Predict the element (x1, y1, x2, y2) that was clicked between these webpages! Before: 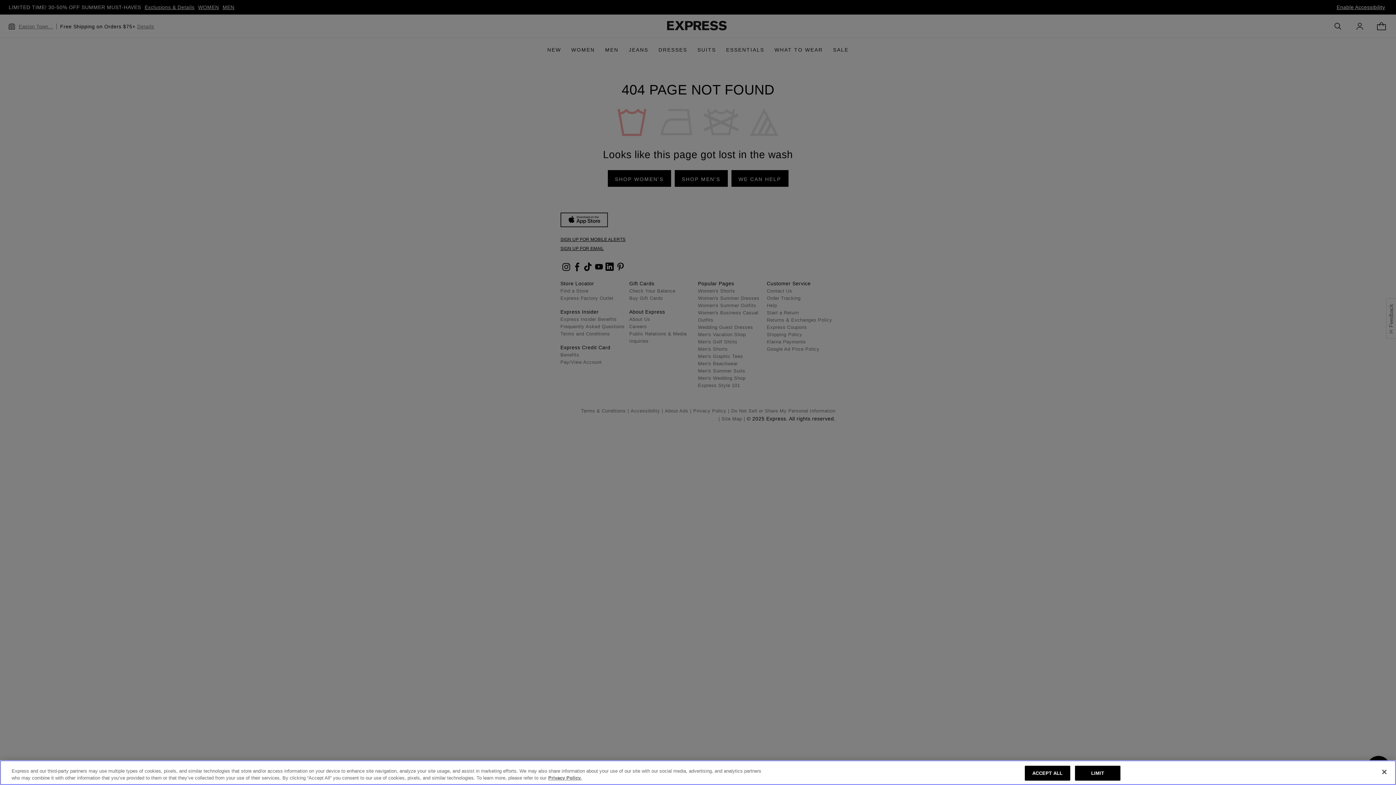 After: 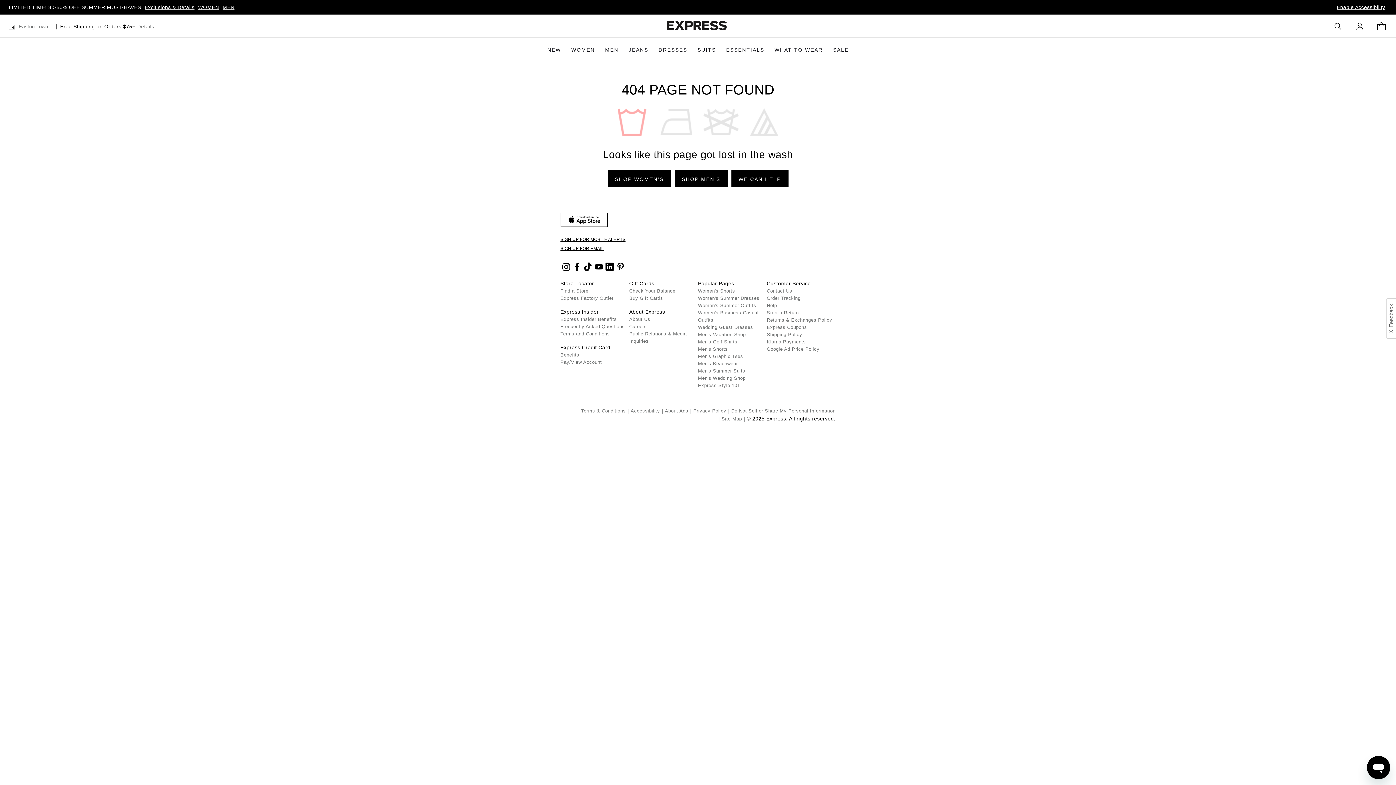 Action: label: LIMIT bbox: (1075, 766, 1120, 781)